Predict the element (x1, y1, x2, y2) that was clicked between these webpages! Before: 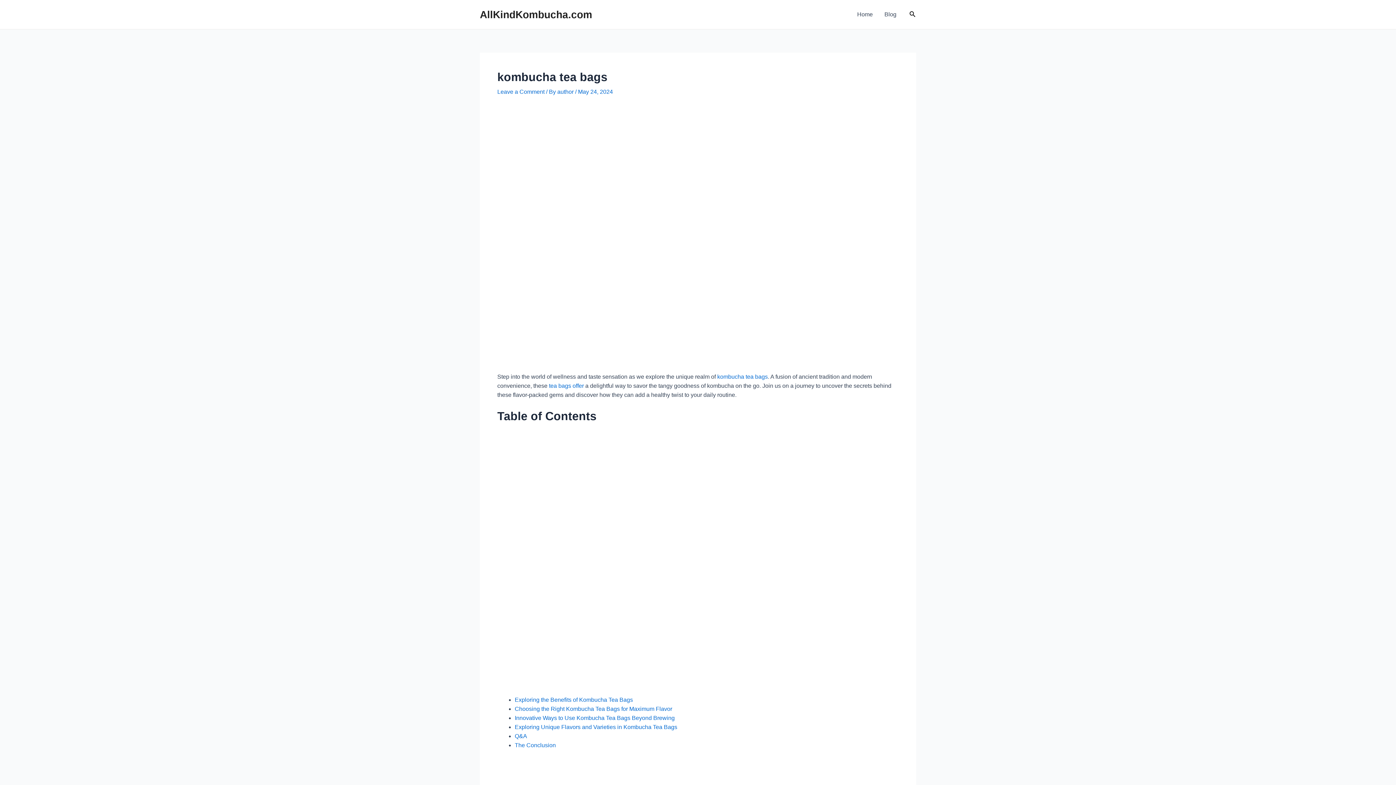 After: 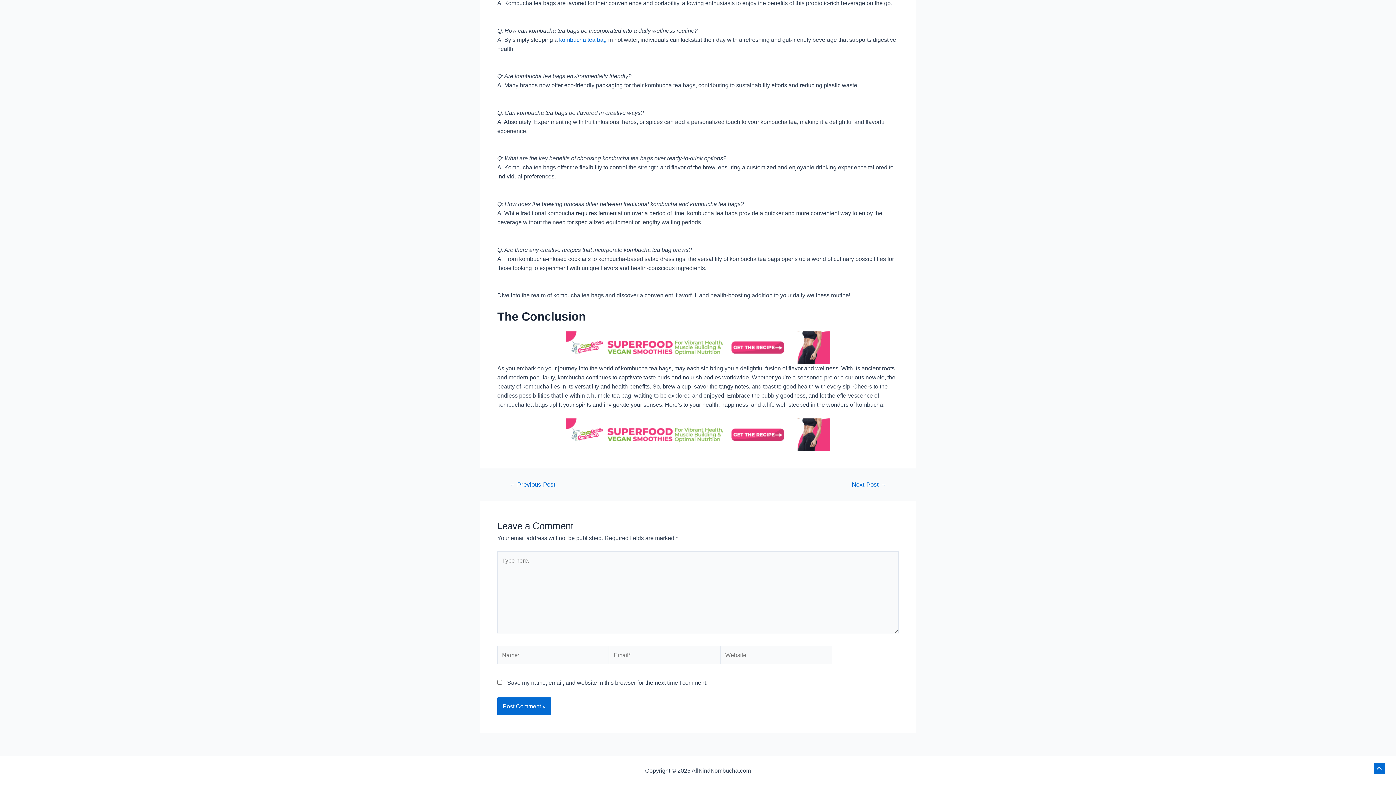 Action: bbox: (514, 742, 556, 748) label: The Conclusion